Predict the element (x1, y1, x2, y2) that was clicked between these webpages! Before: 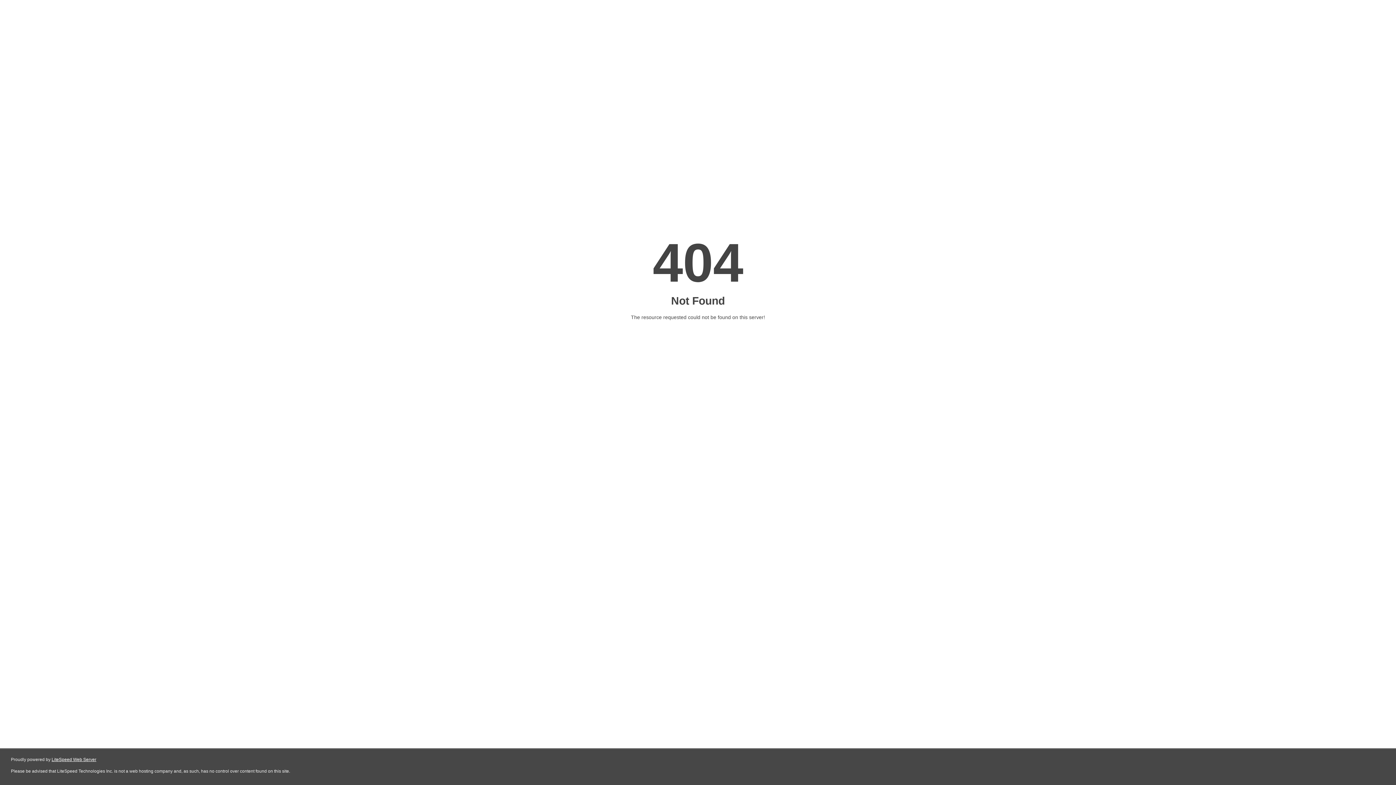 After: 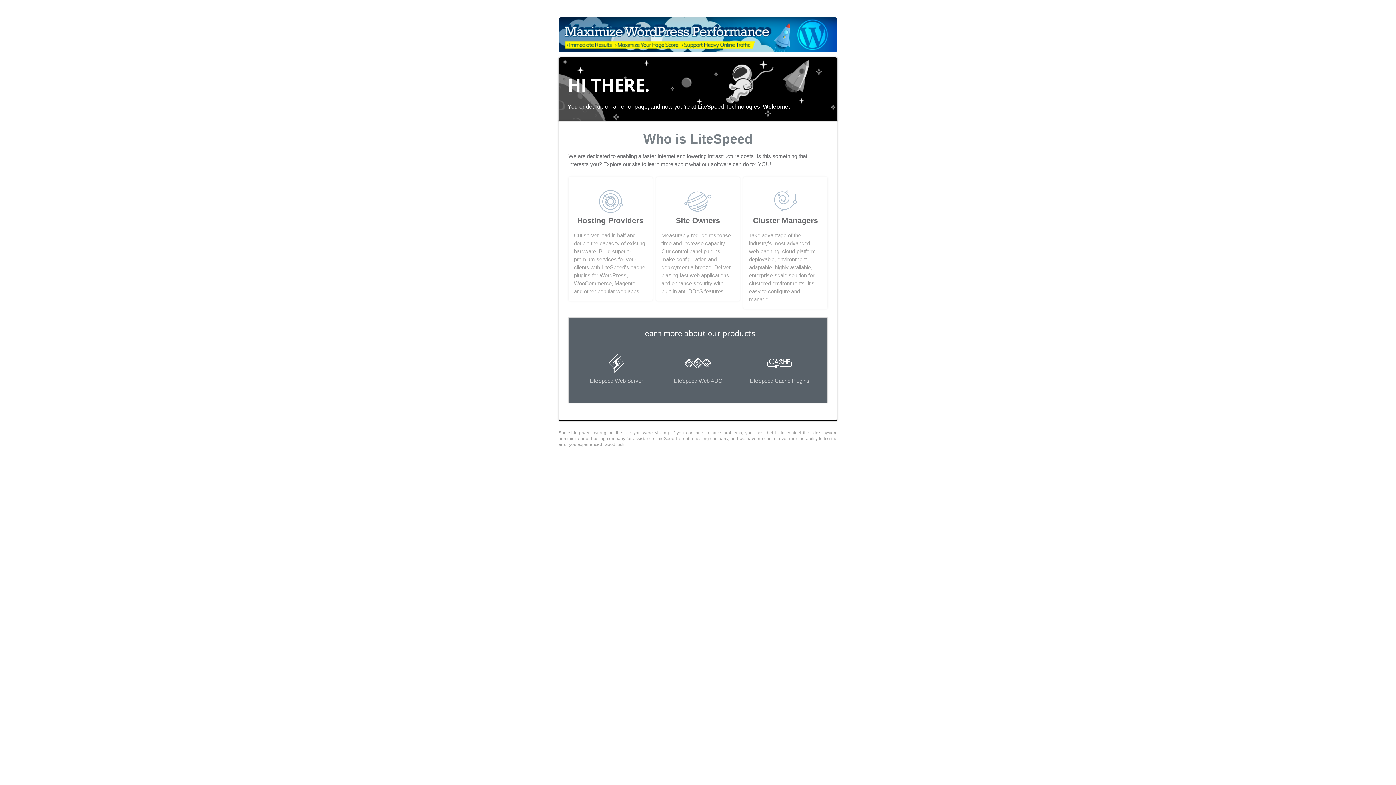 Action: bbox: (51, 757, 96, 762) label: LiteSpeed Web Server